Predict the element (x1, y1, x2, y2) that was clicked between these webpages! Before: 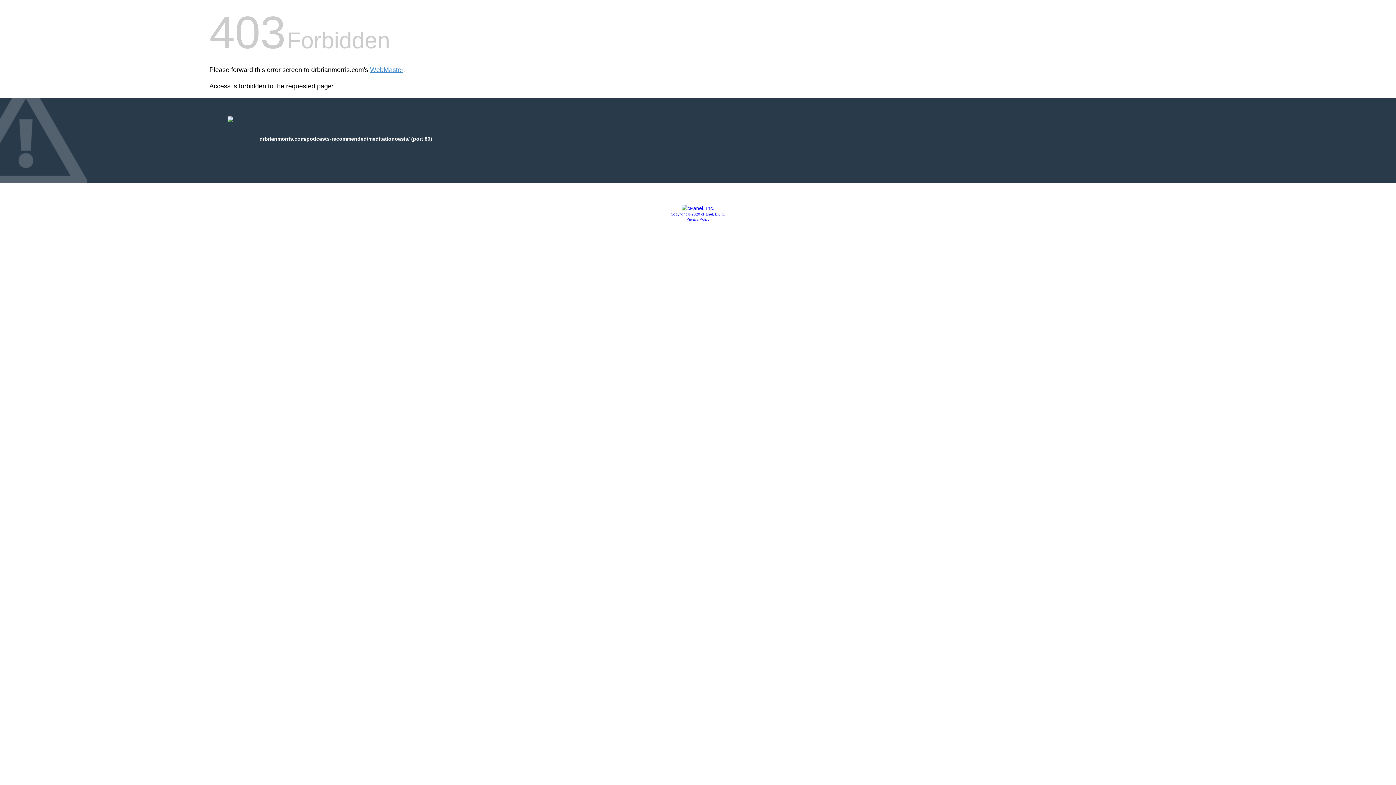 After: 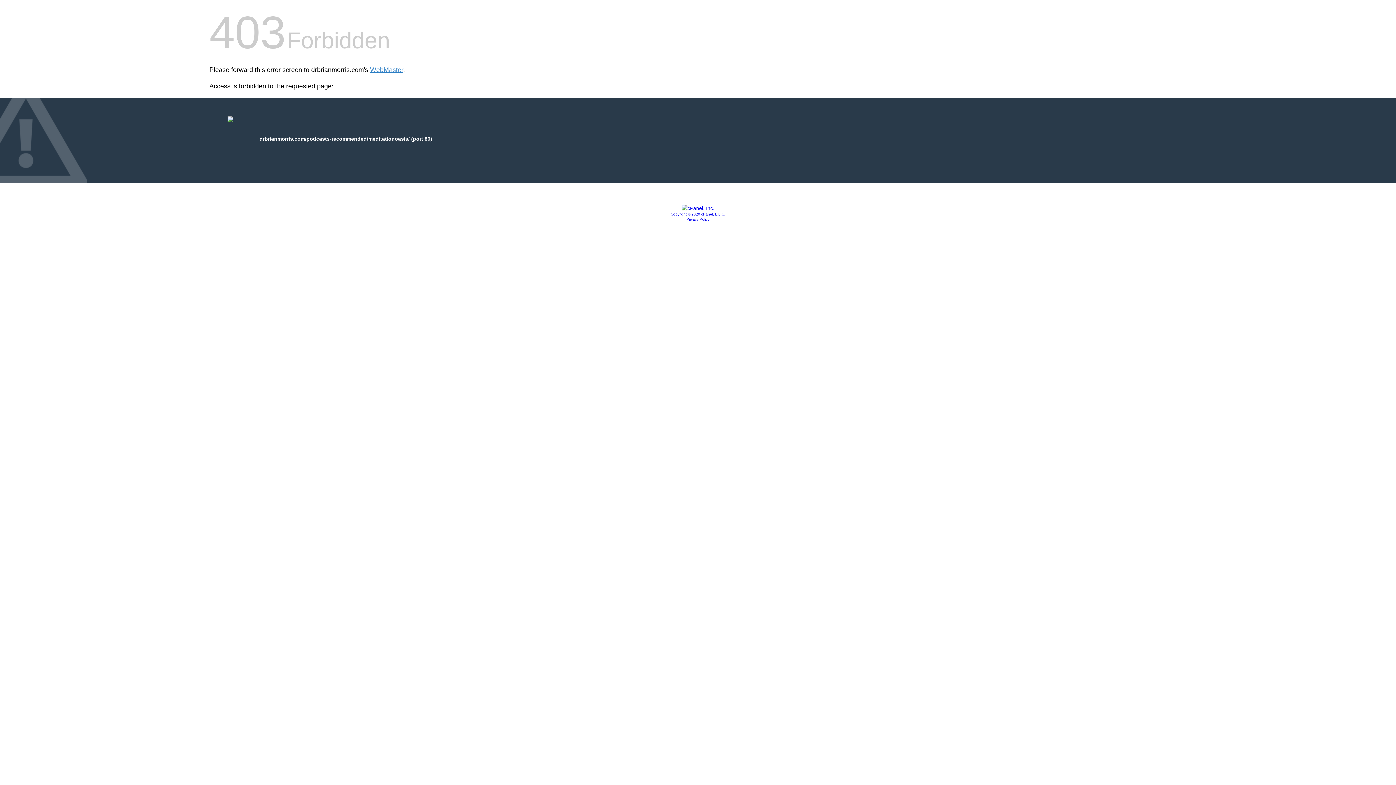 Action: bbox: (681, 205, 714, 211)